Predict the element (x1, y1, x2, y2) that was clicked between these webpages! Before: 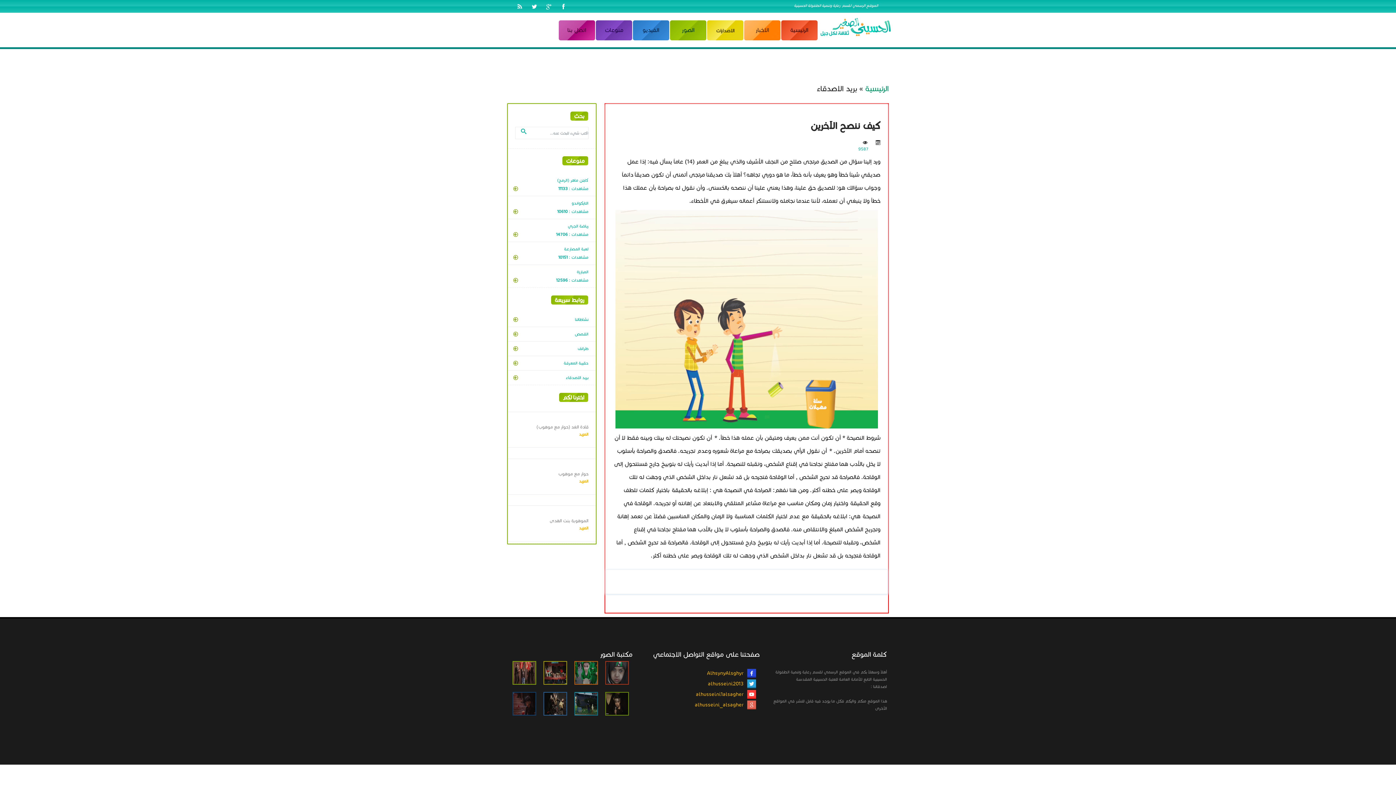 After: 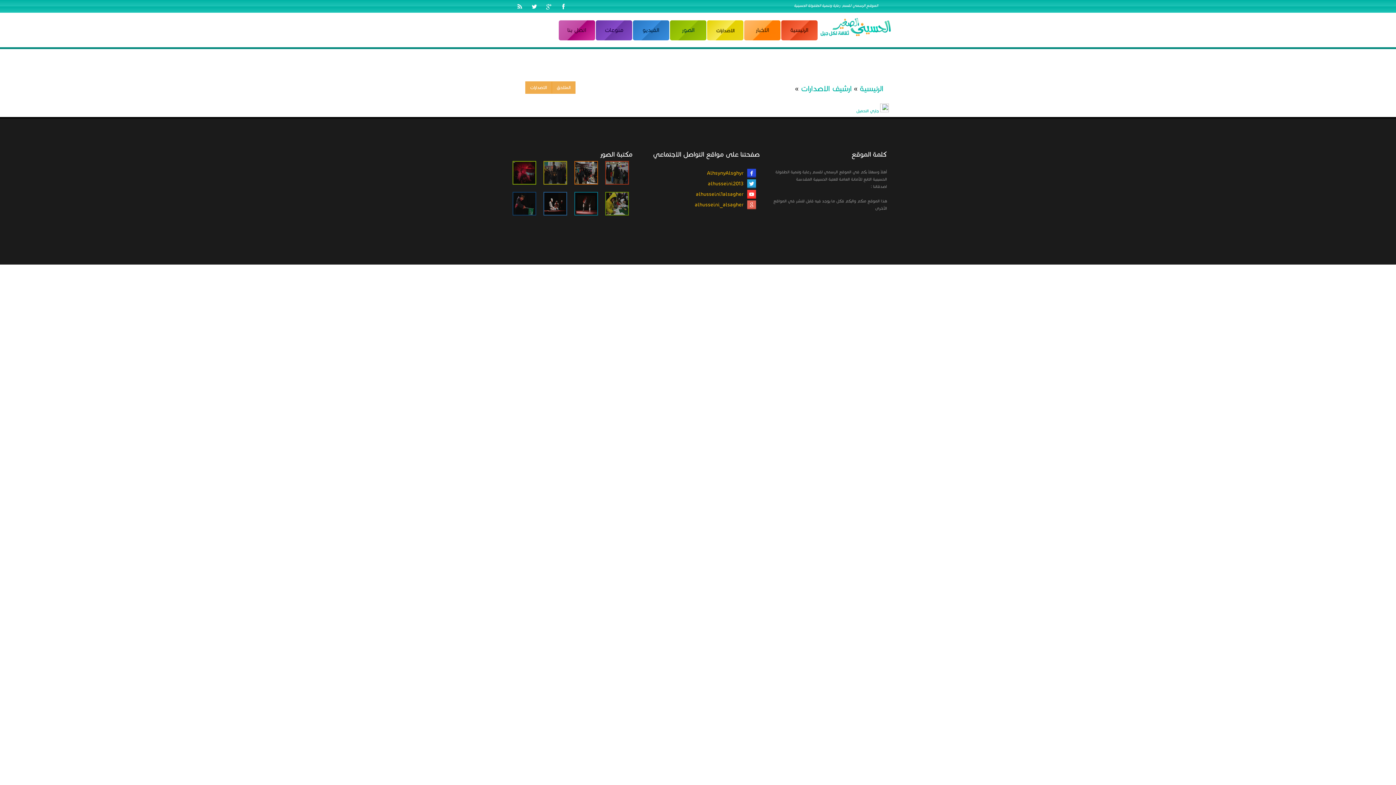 Action: label: الاصدارات bbox: (707, 20, 743, 41)